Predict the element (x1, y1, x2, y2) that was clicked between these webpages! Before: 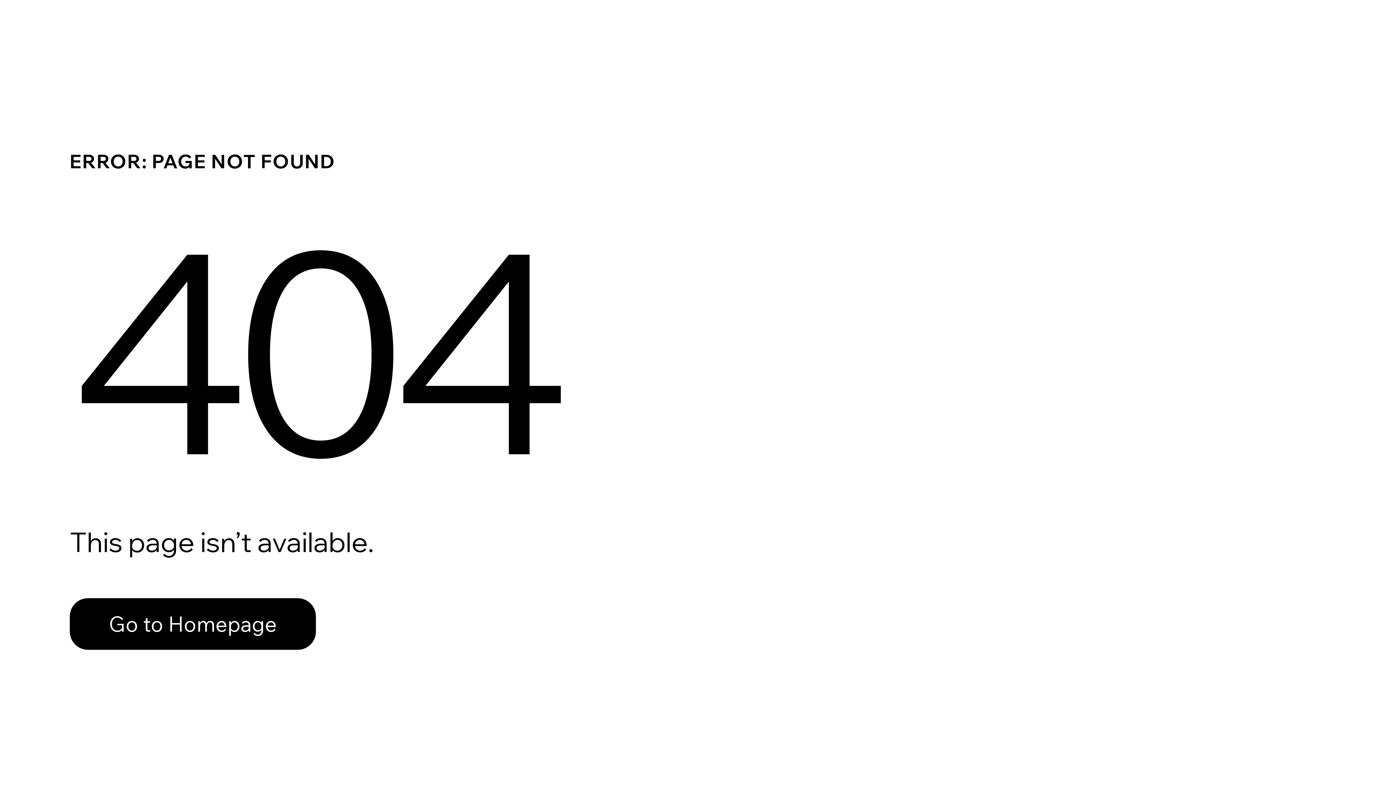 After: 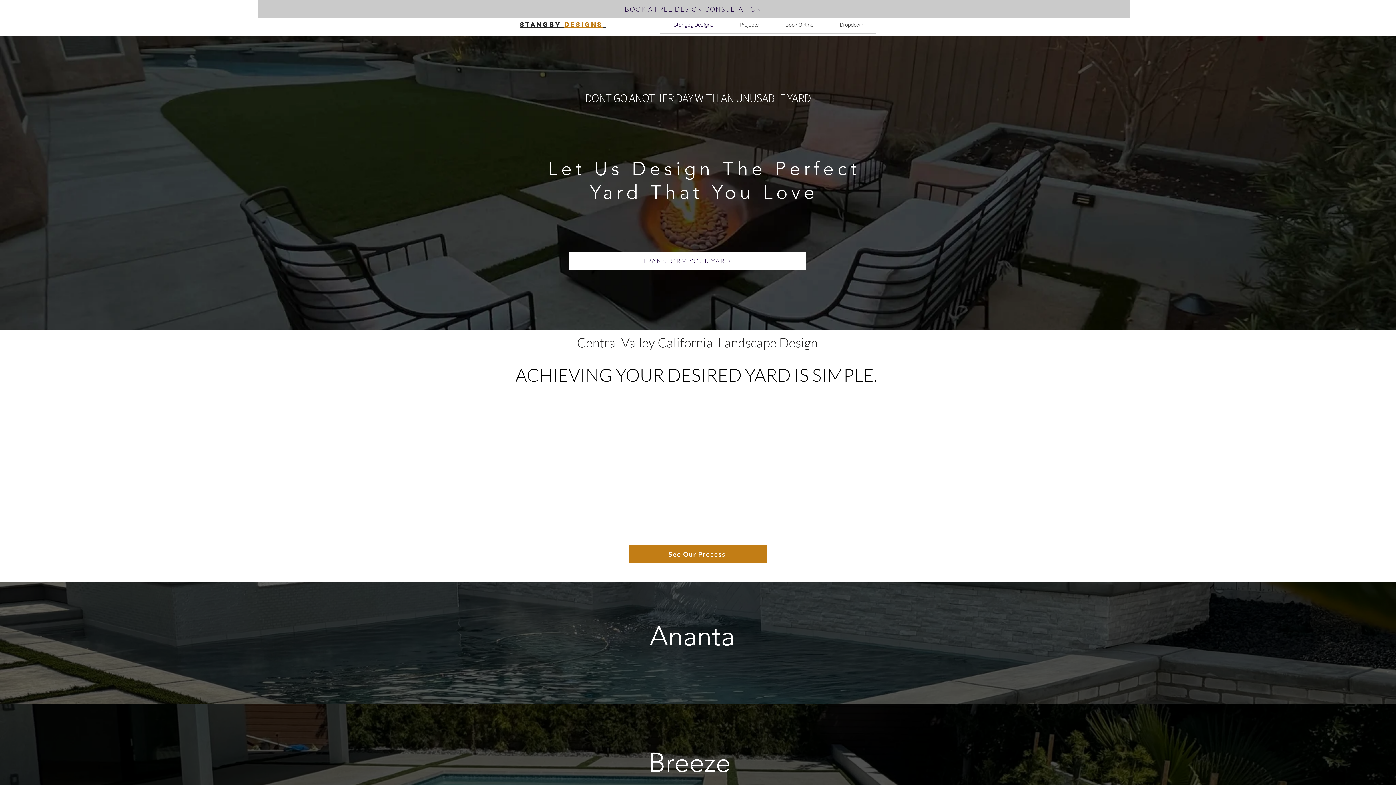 Action: label: Go to Homepage bbox: (69, 598, 316, 650)